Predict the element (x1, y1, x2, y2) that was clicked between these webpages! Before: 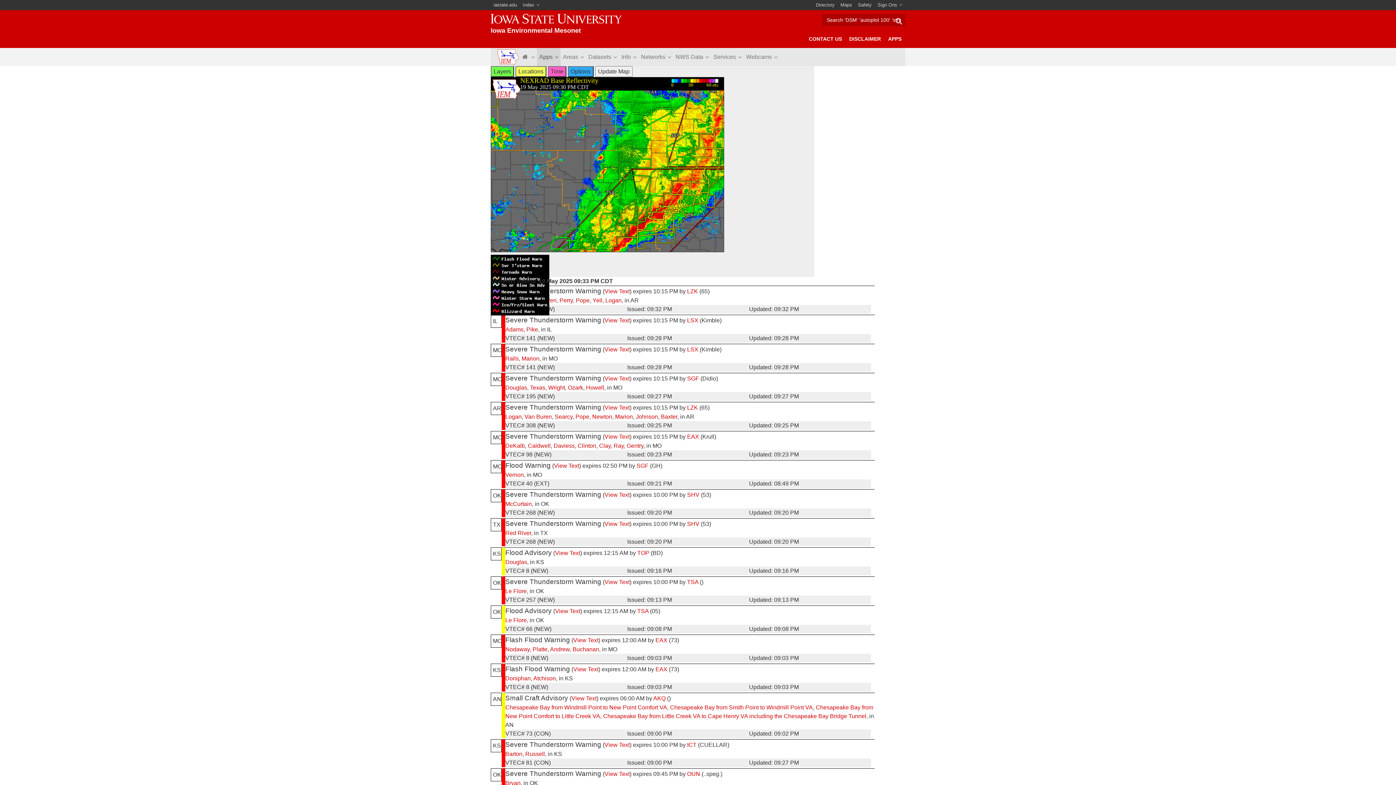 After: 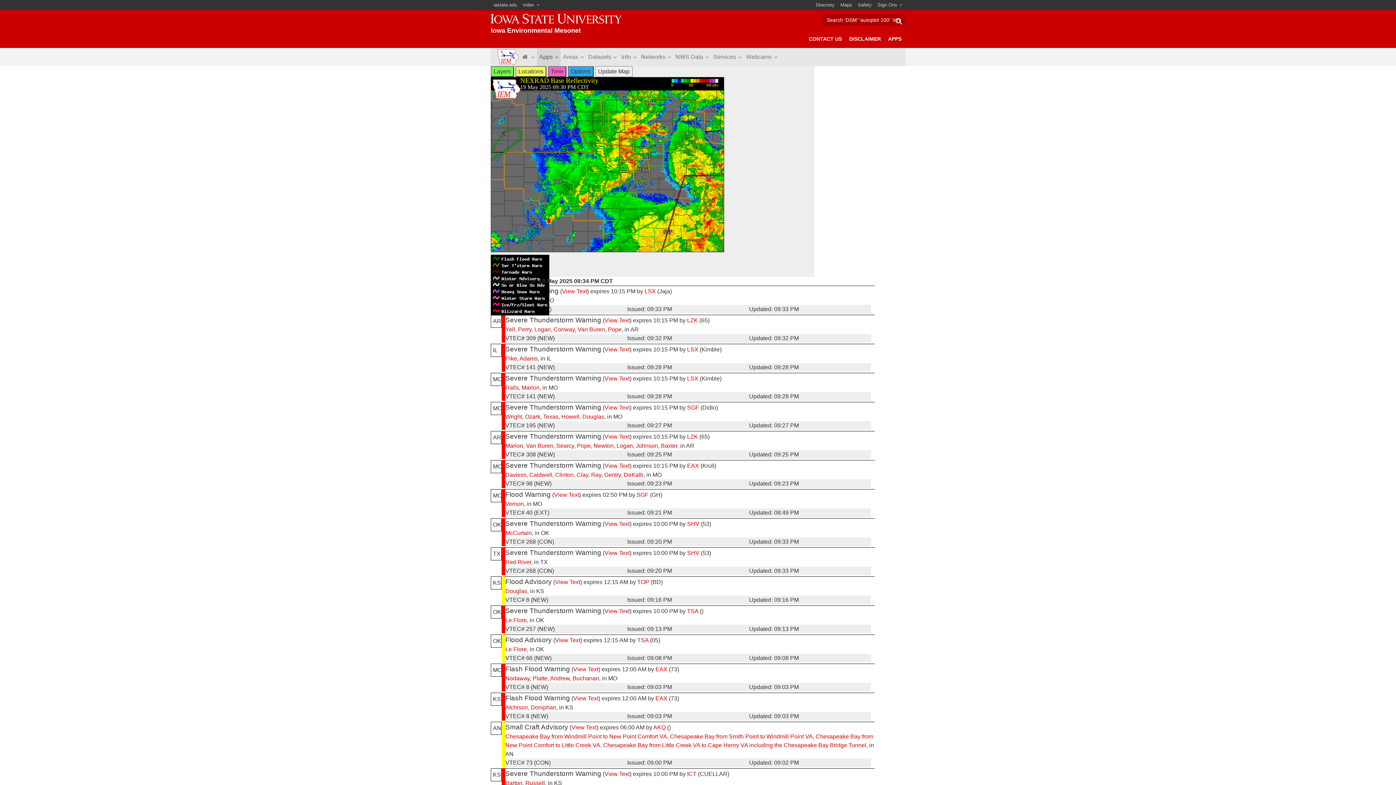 Action: bbox: (533, 675, 556, 681) label: Atchison